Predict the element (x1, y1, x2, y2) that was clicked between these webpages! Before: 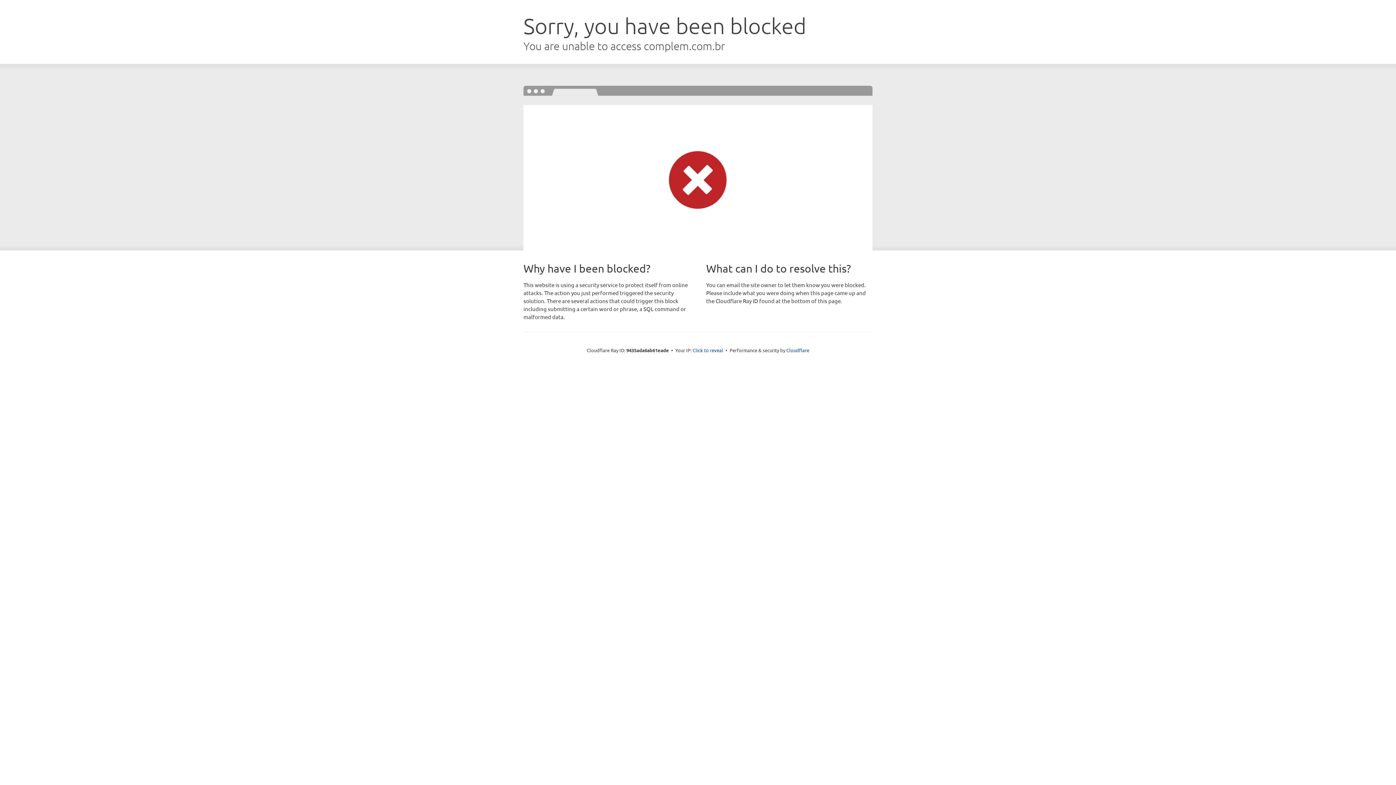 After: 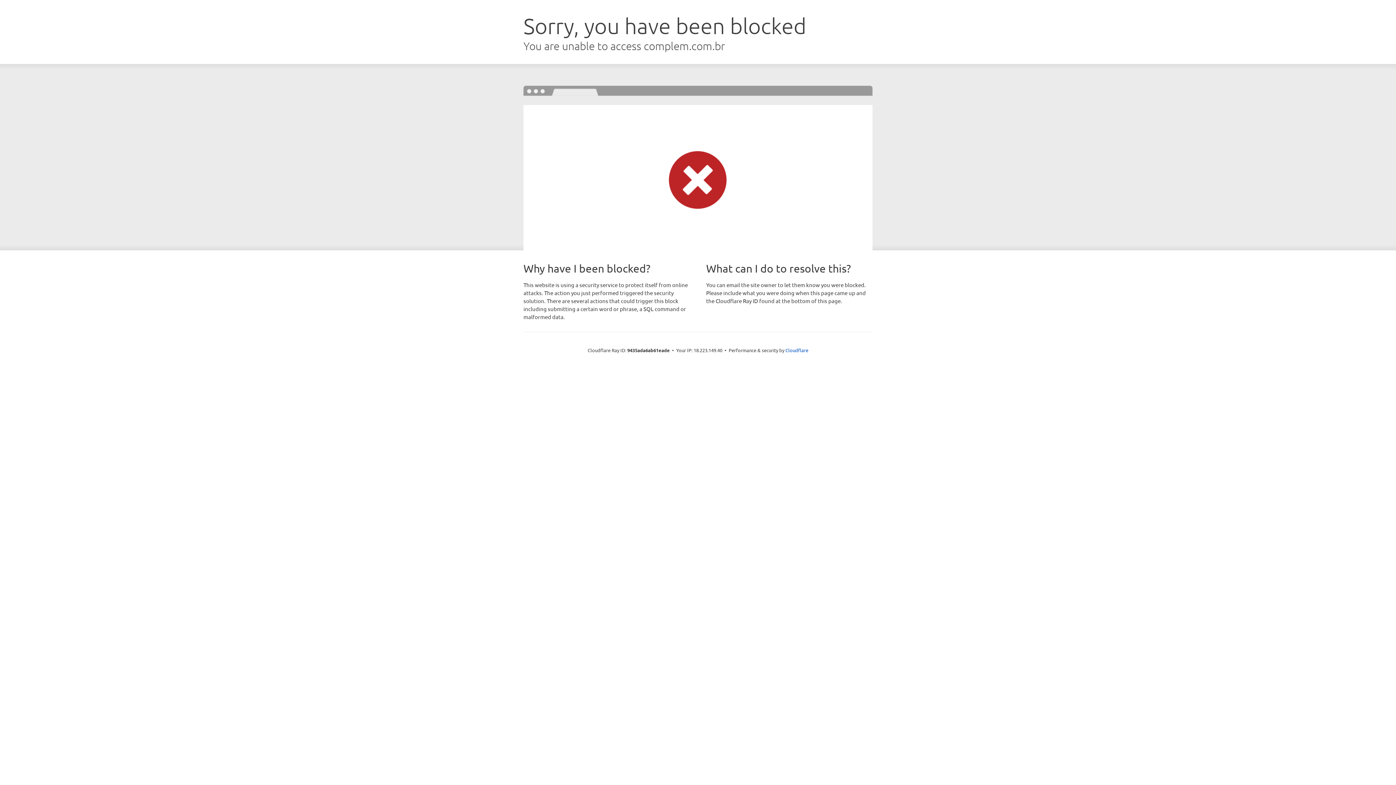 Action: bbox: (692, 346, 723, 353) label: Click to reveal